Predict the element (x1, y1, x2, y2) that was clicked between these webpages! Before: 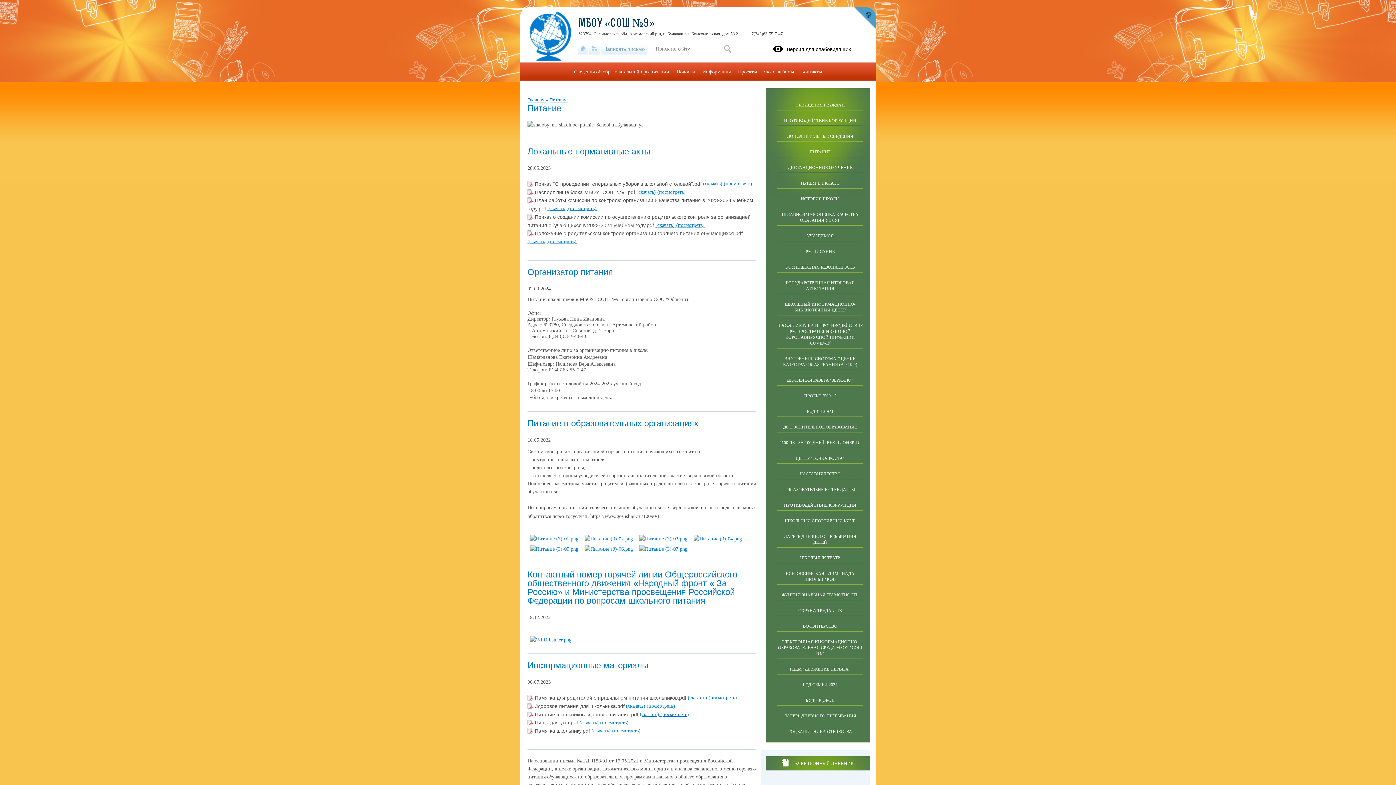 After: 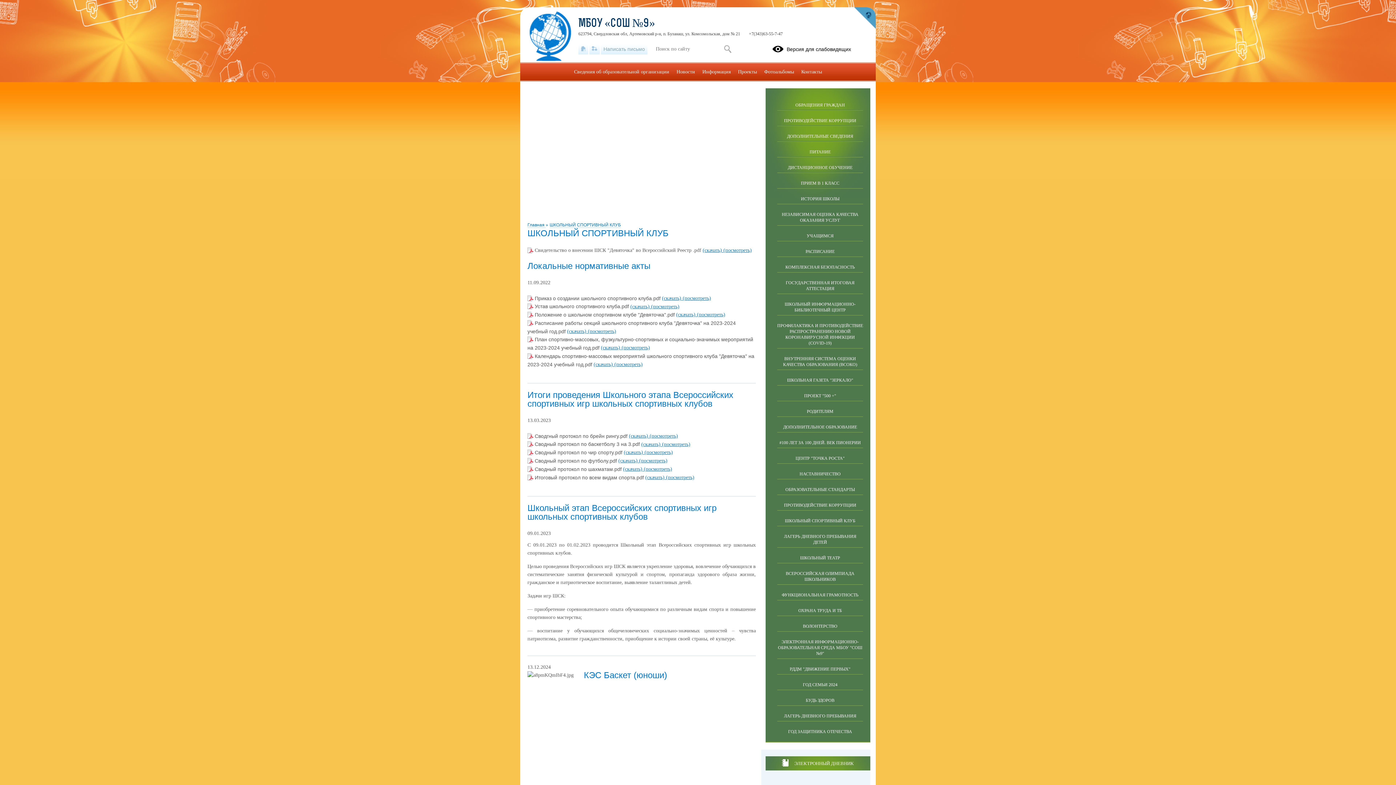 Action: label: ШКОЛЬНЫЙ СПОРТИВНЫЙ КЛУБ bbox: (777, 510, 863, 526)